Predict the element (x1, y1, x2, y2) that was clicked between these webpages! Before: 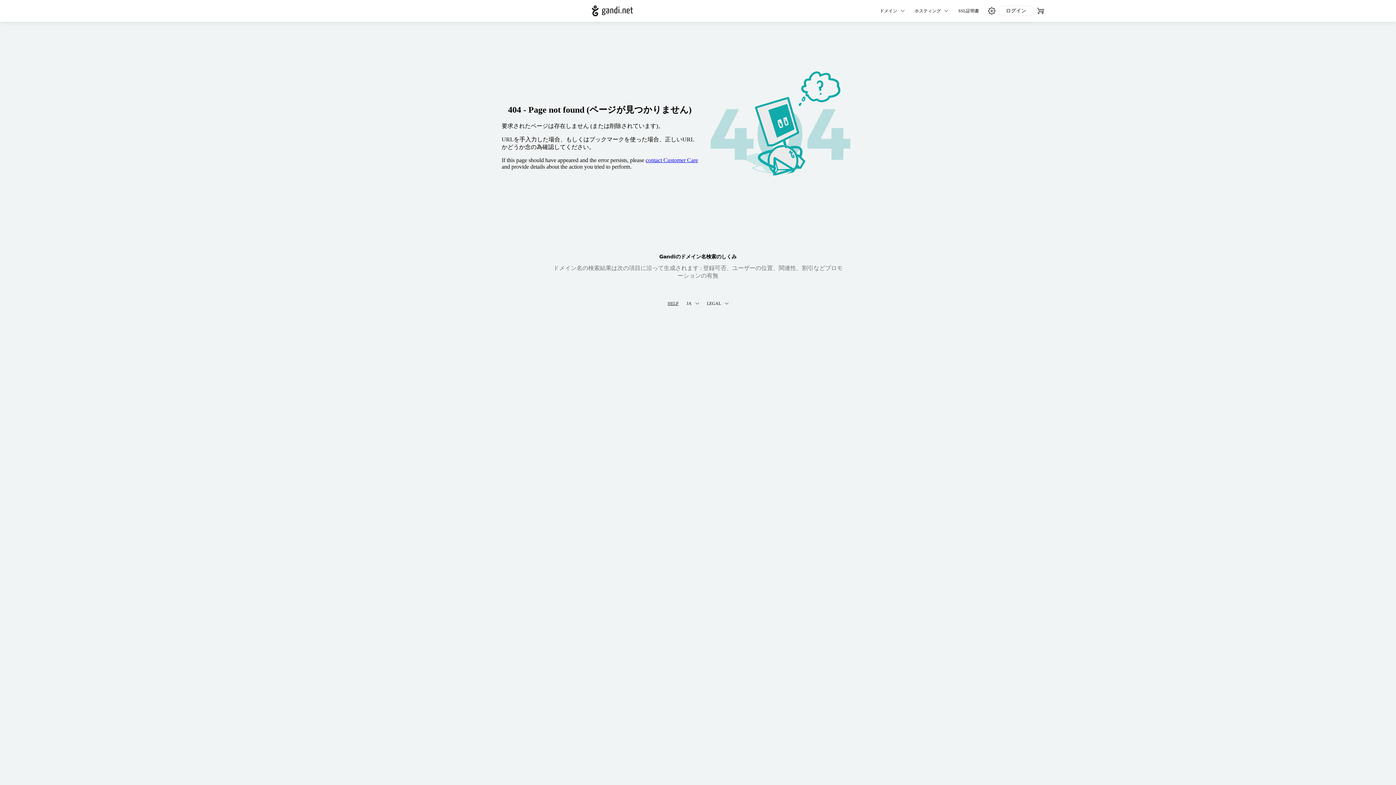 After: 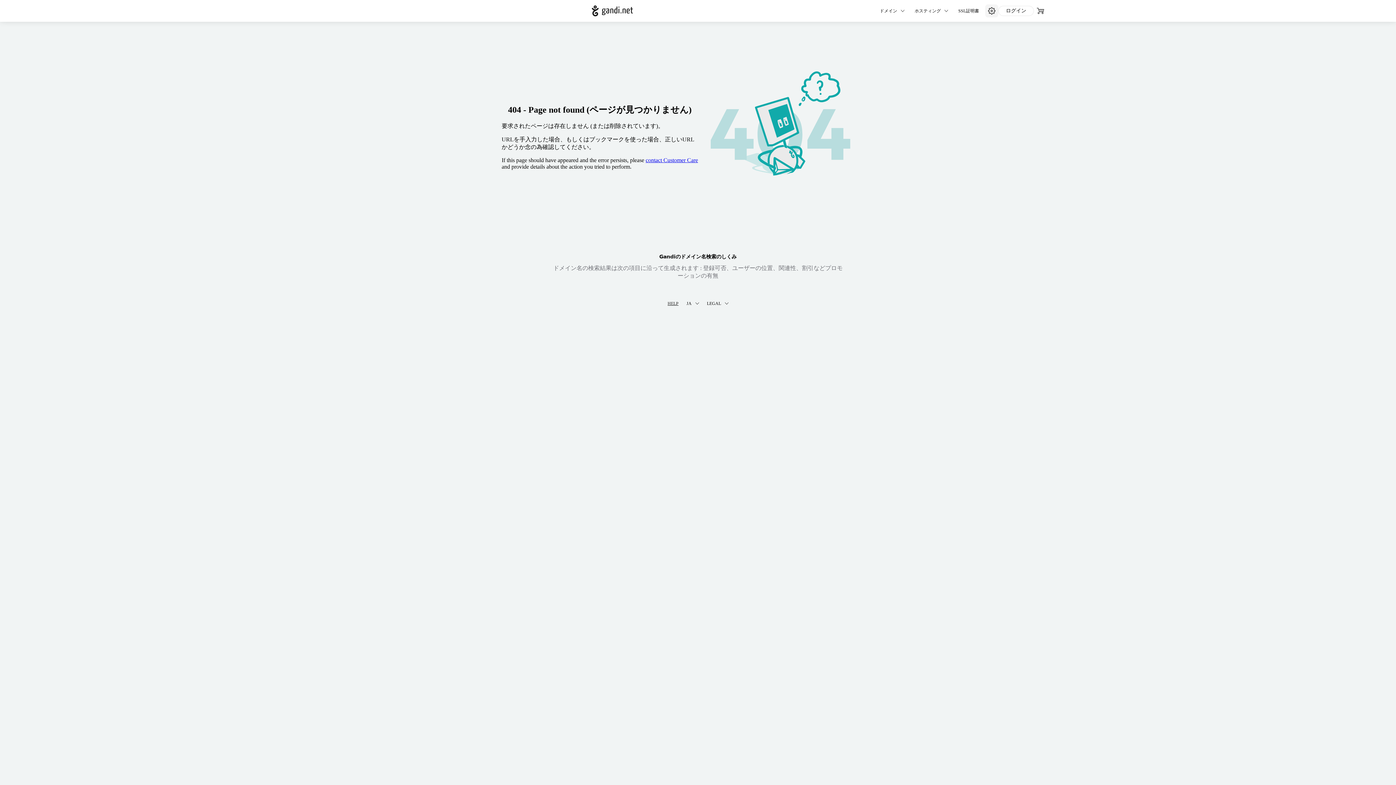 Action: bbox: (985, 4, 998, 17) label: Preferences